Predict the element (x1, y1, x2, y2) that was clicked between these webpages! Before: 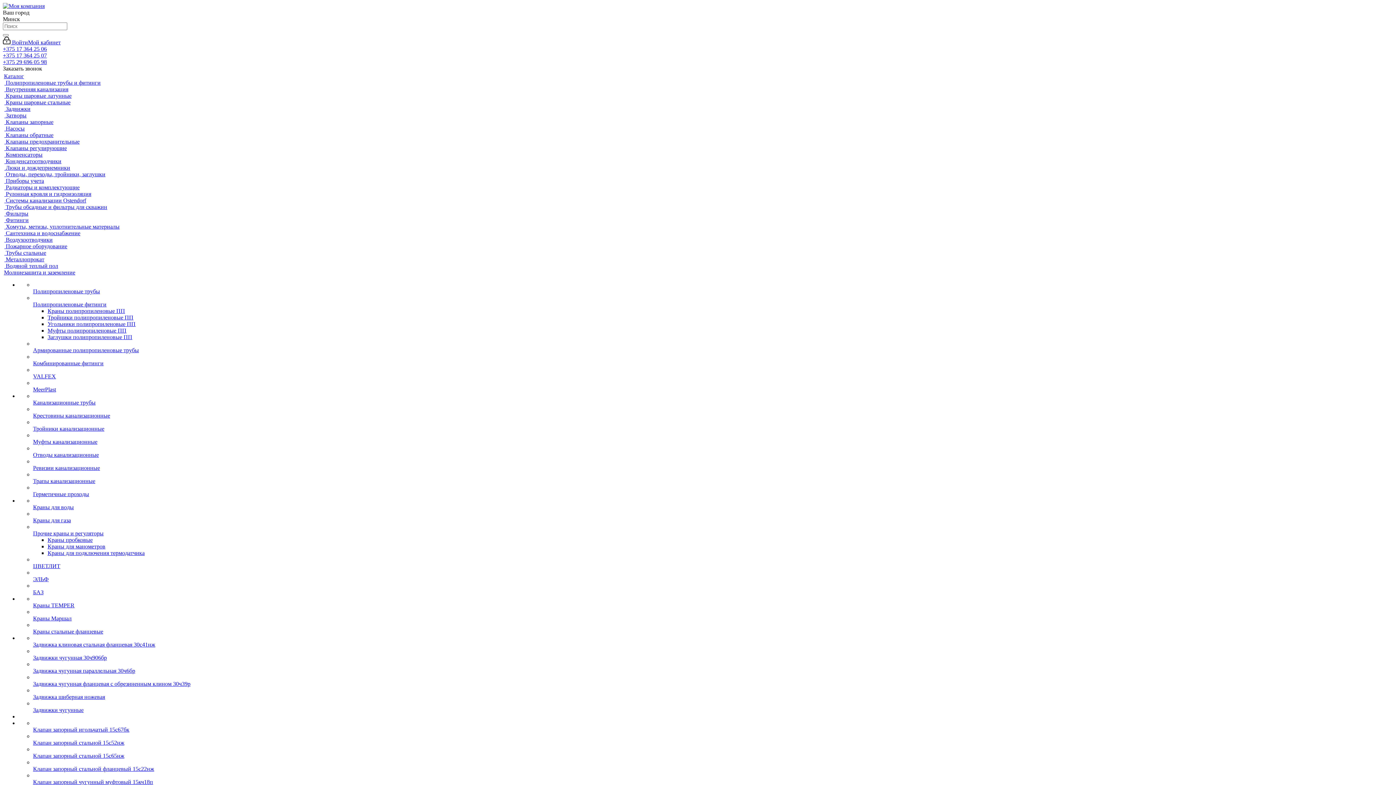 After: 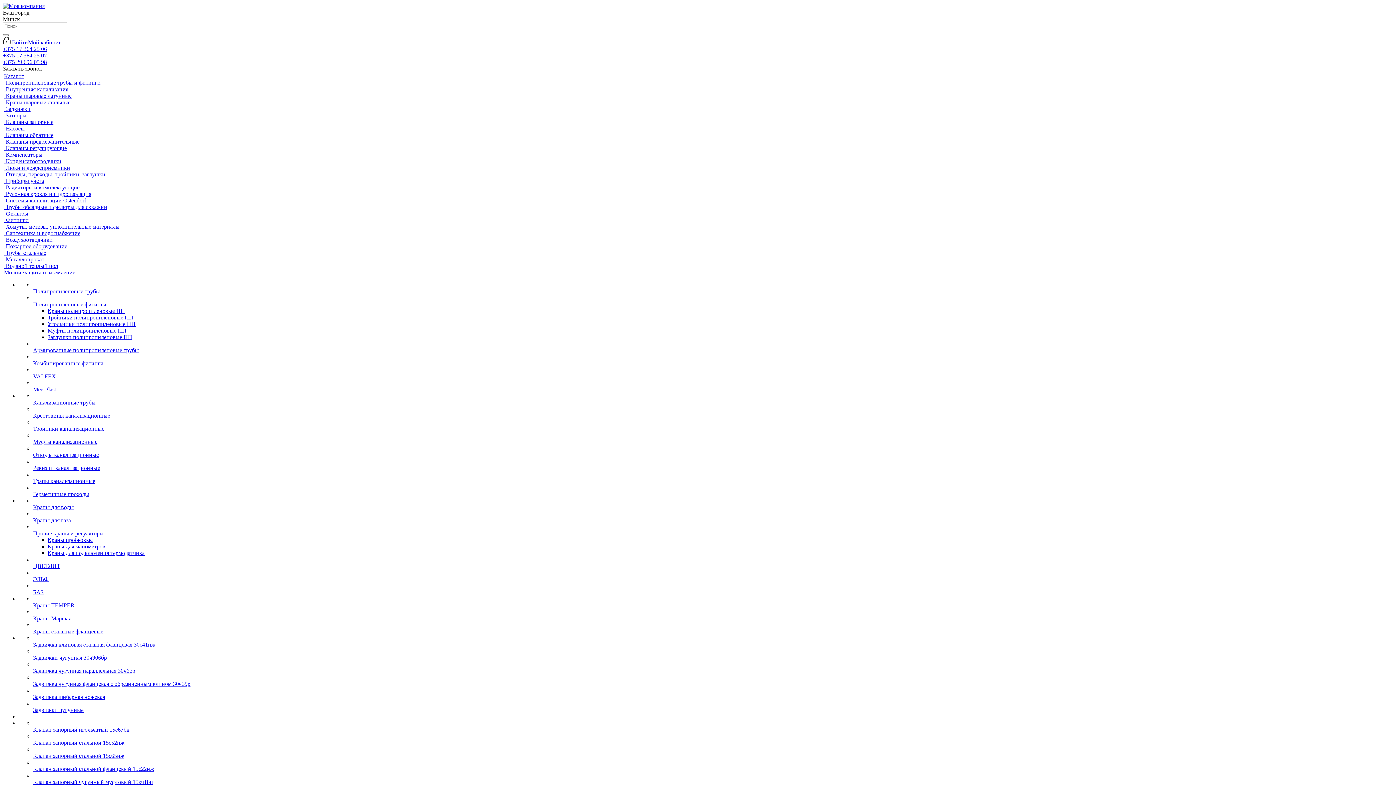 Action: label:  Пожарное оборудование bbox: (4, 243, 67, 249)